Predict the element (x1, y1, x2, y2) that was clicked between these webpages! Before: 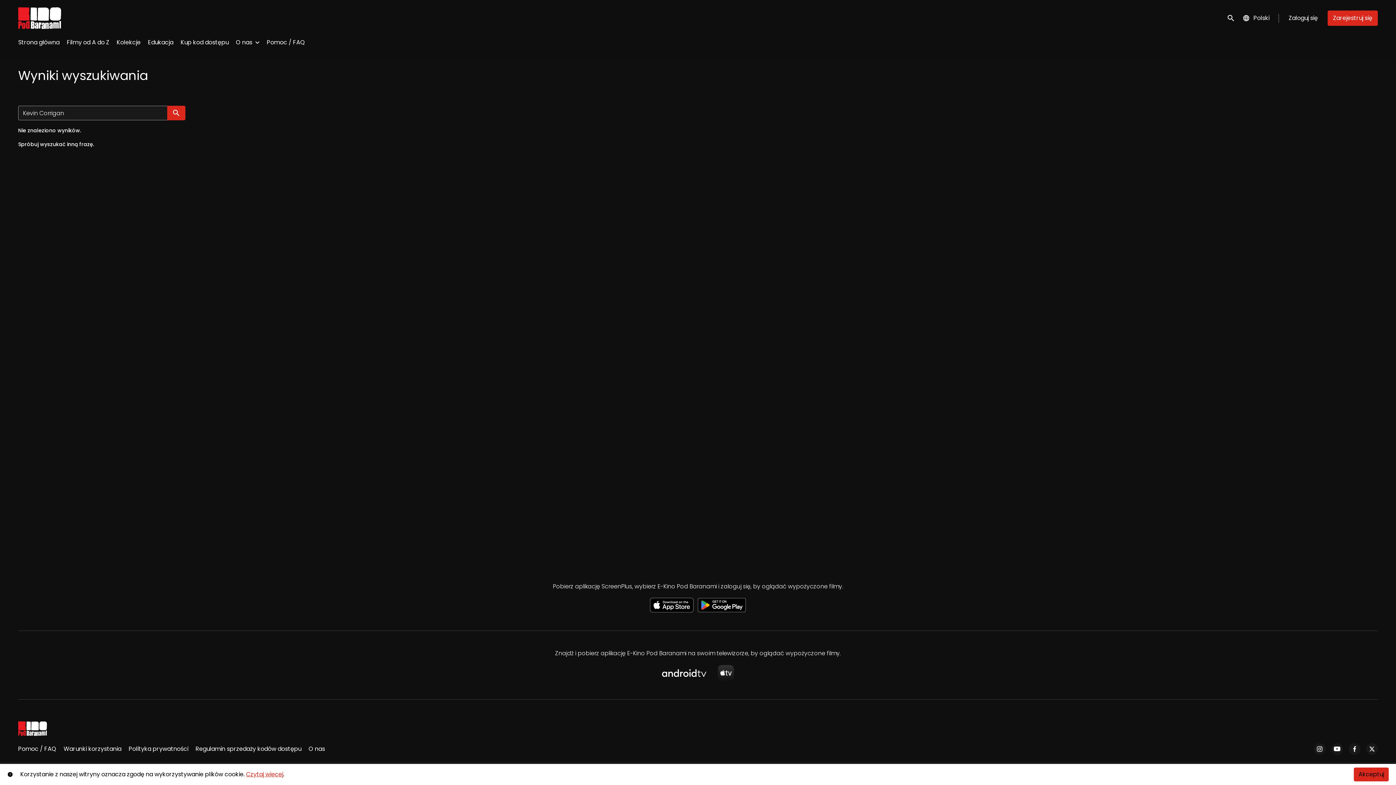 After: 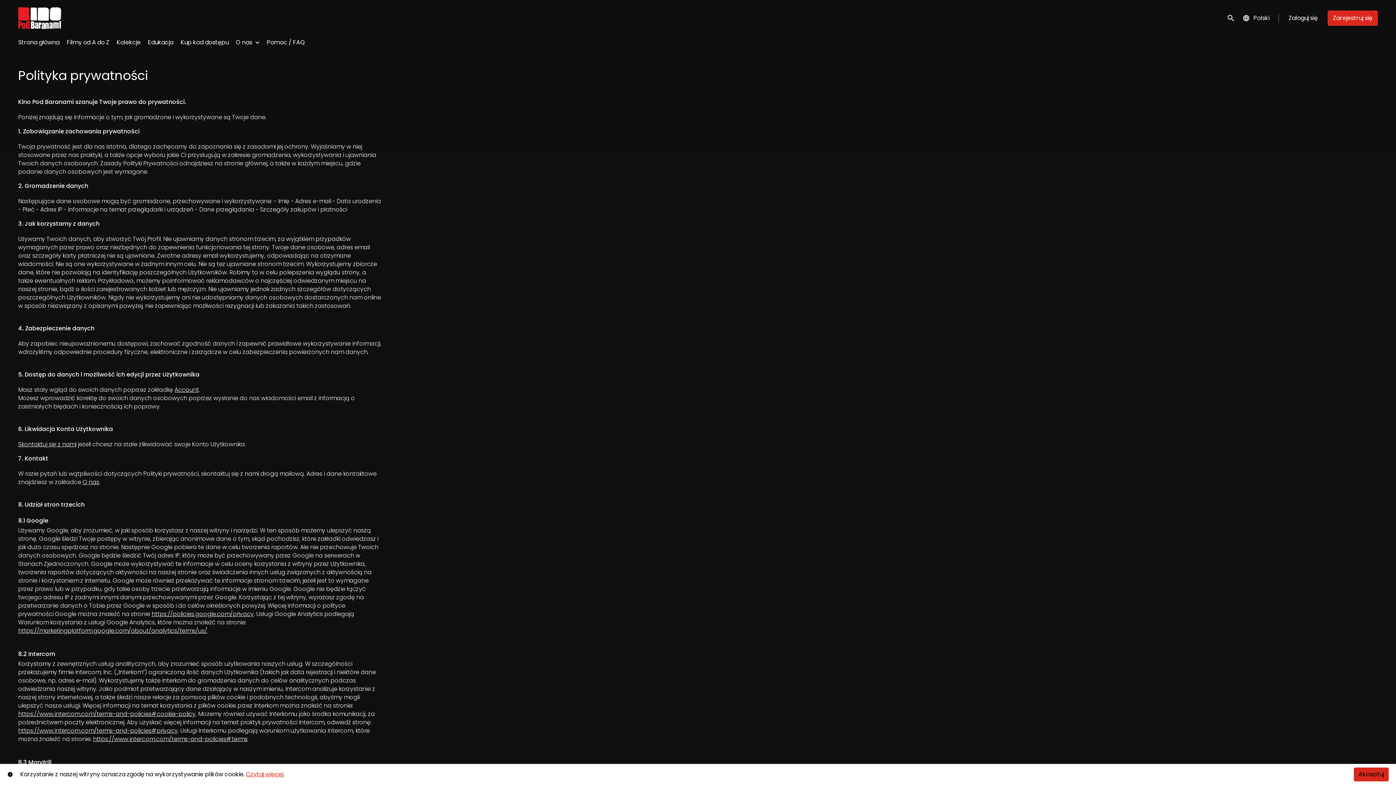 Action: label: Polityka prywatności bbox: (128, 745, 188, 753)